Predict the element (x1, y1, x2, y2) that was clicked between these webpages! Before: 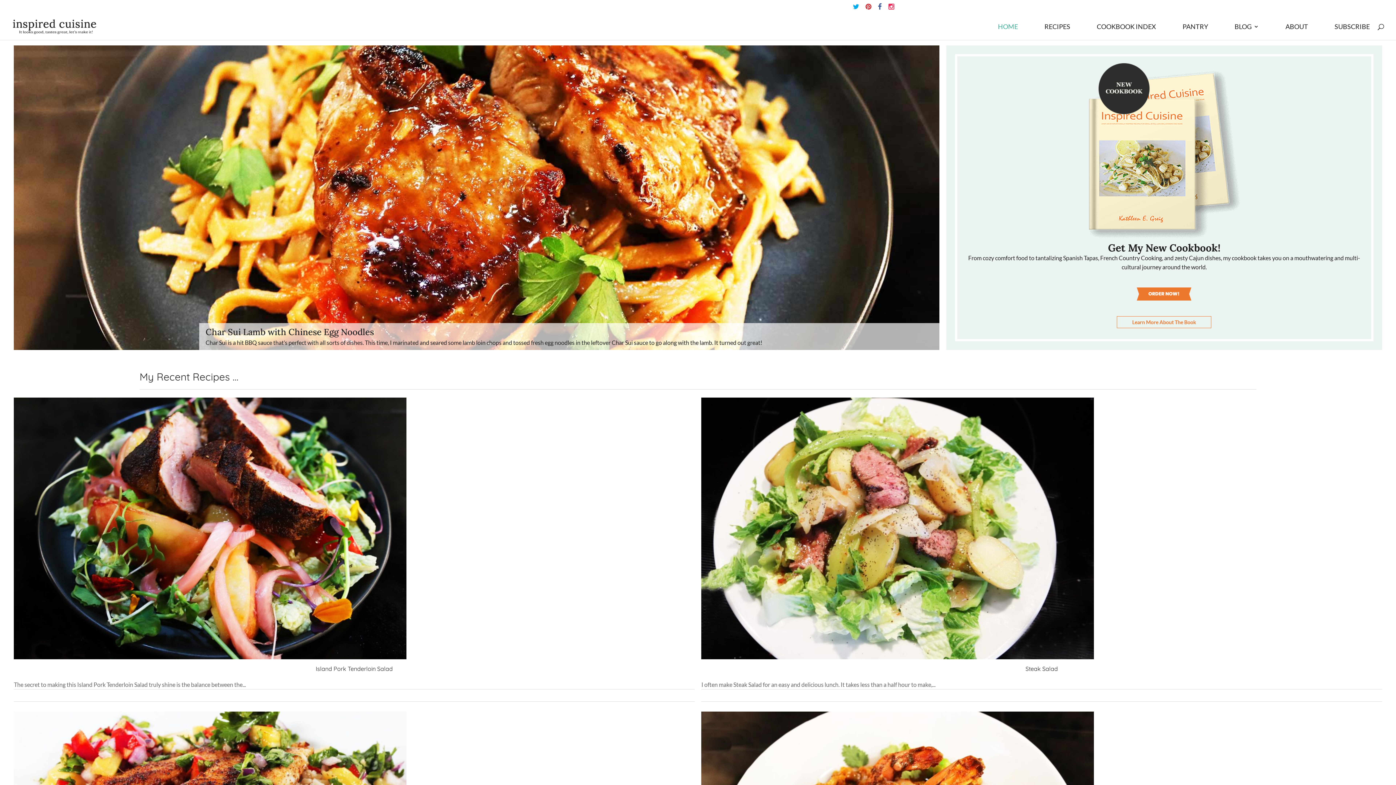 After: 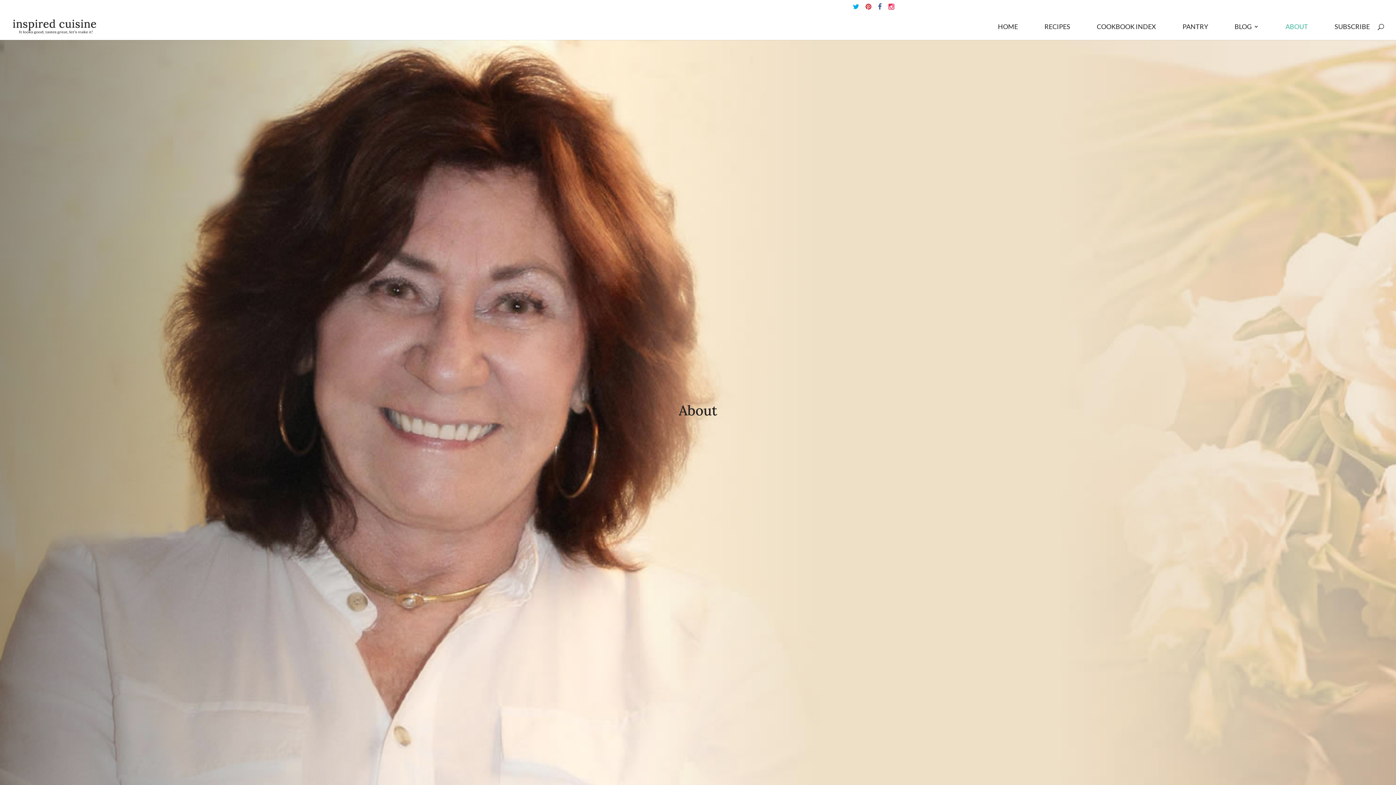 Action: label: ABOUT bbox: (1285, 24, 1308, 40)